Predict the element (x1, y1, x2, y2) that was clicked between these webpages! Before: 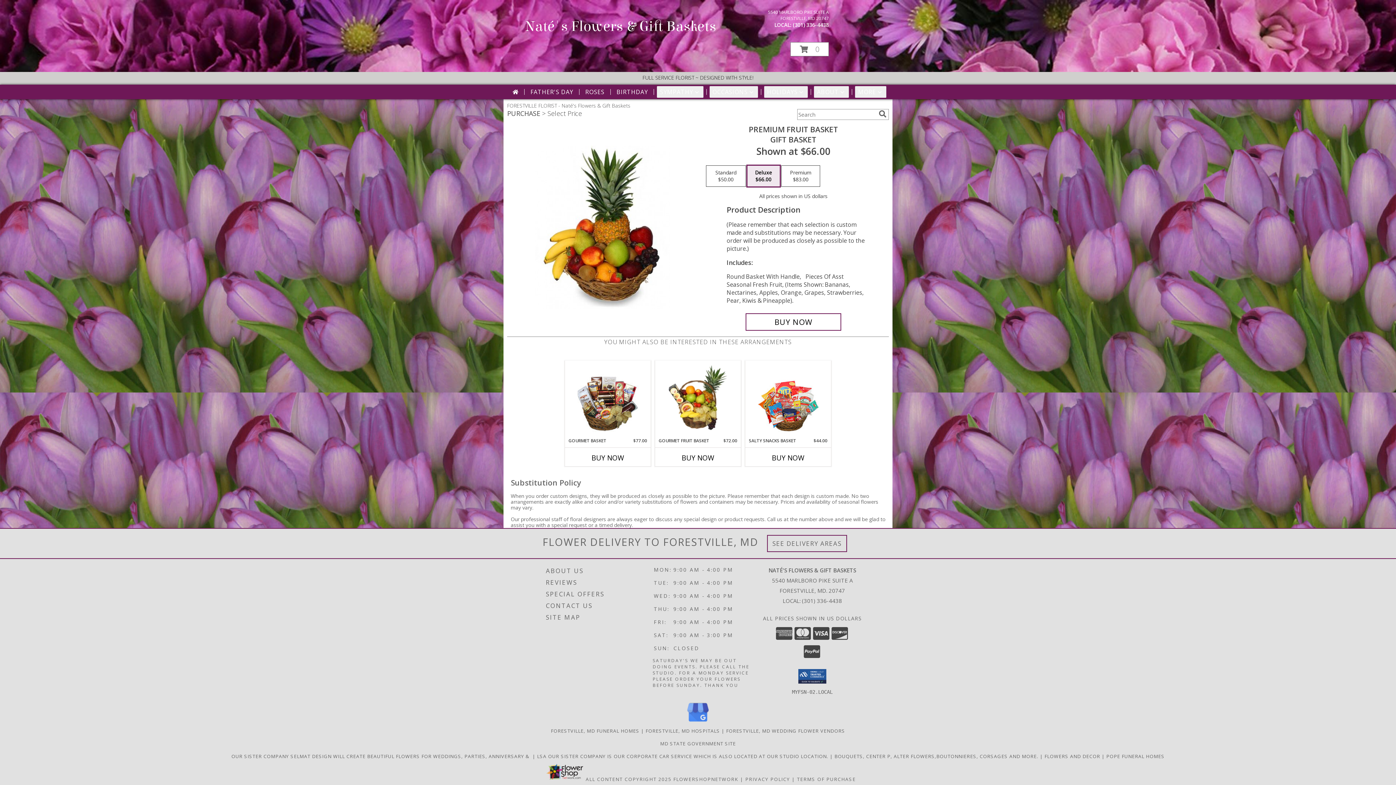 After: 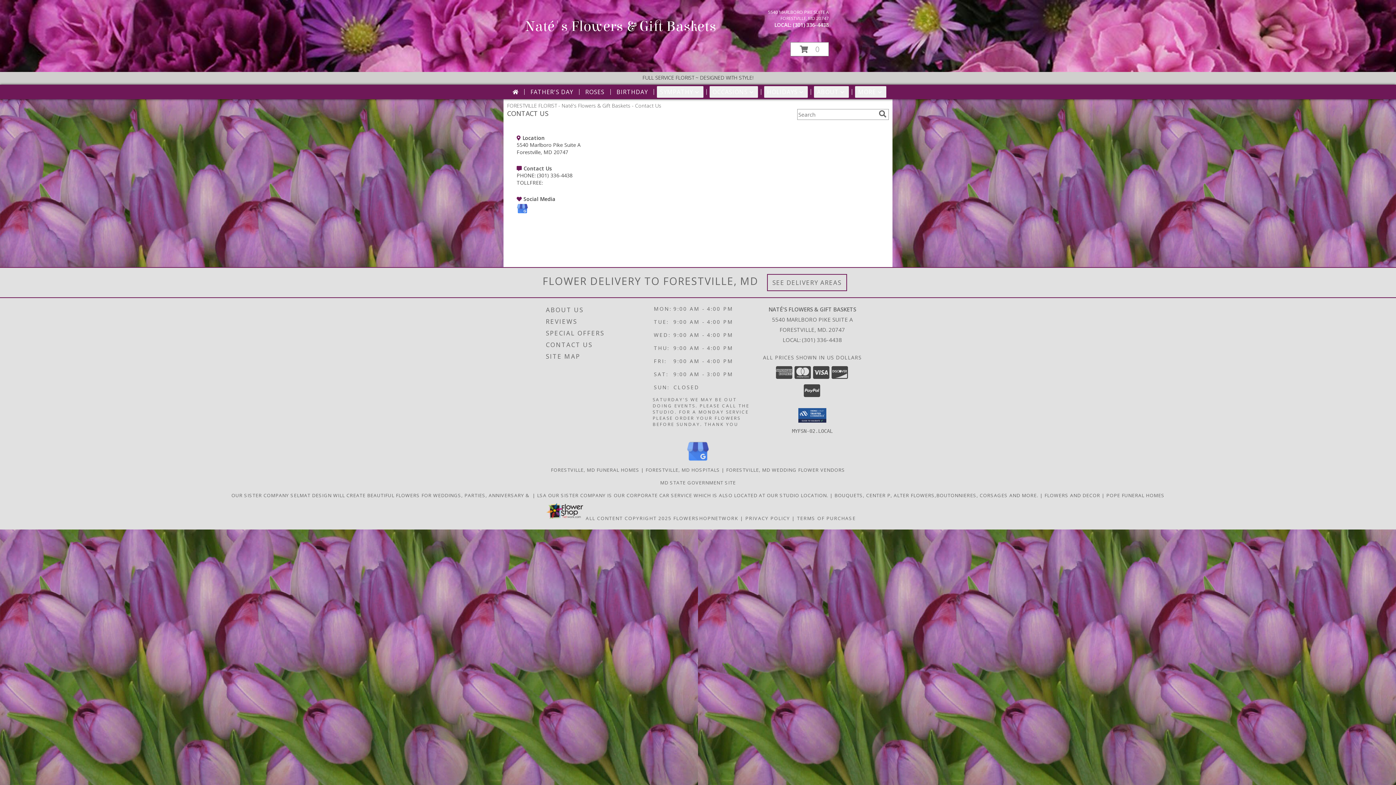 Action: bbox: (546, 600, 651, 611) label: CONTACT US